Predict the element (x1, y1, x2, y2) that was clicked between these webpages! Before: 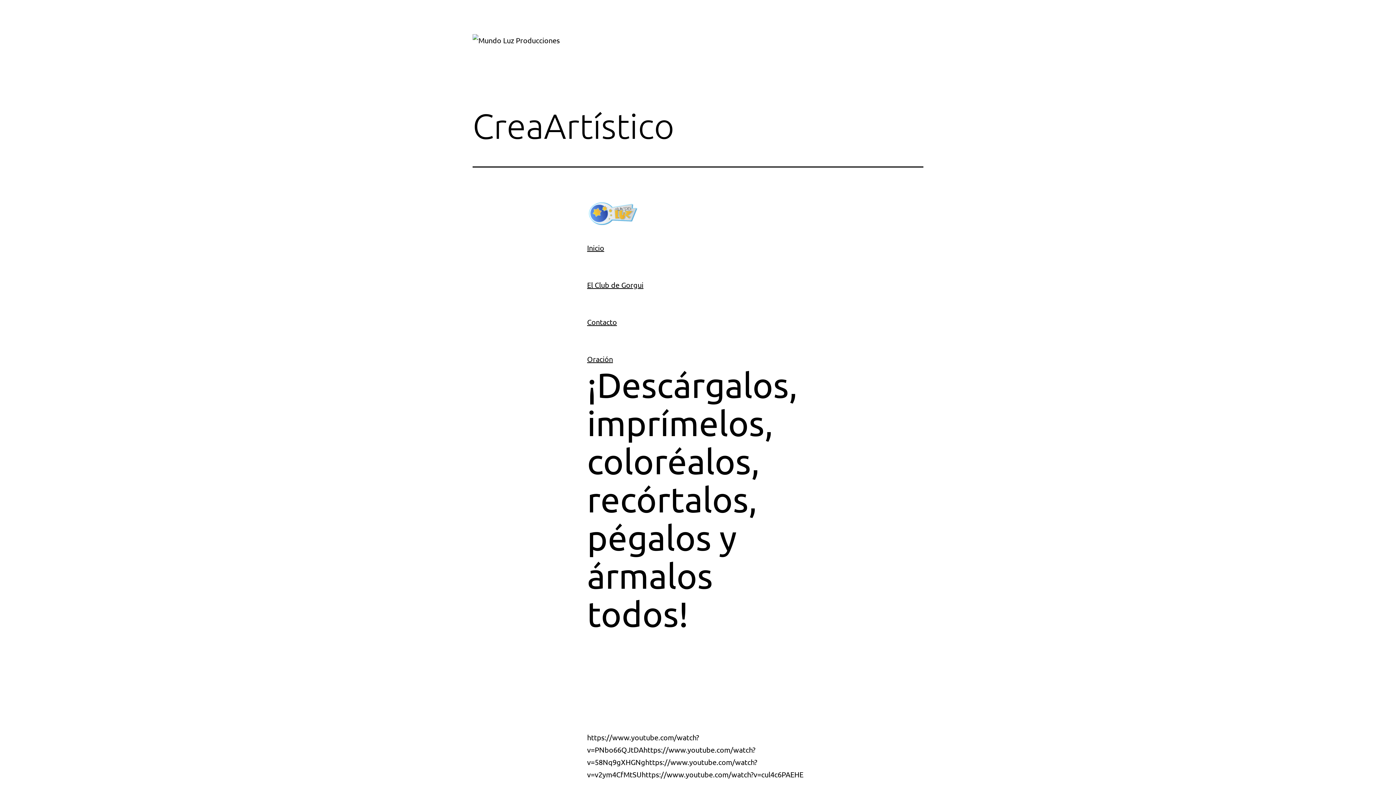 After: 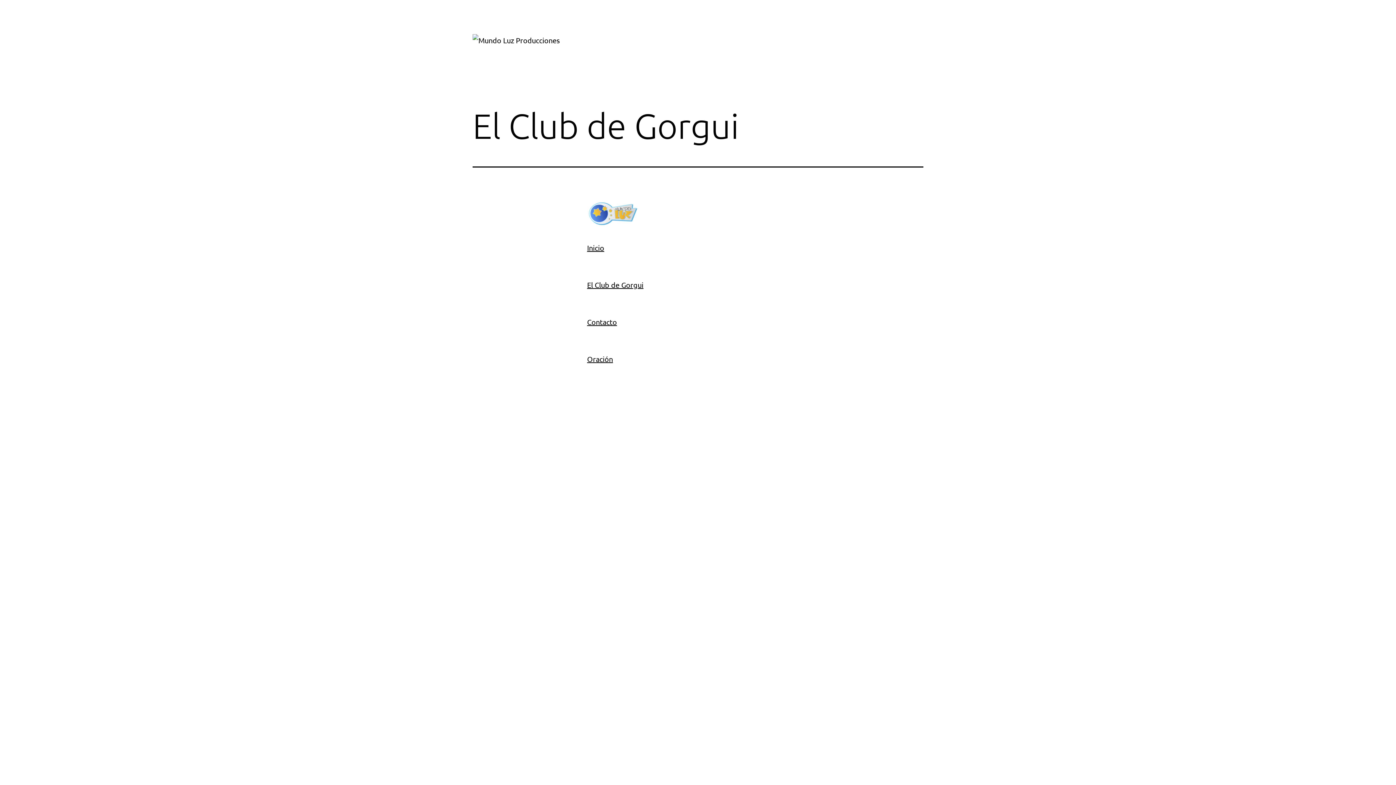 Action: label: 
El Club de Gorgui
 bbox: (587, 280, 643, 289)